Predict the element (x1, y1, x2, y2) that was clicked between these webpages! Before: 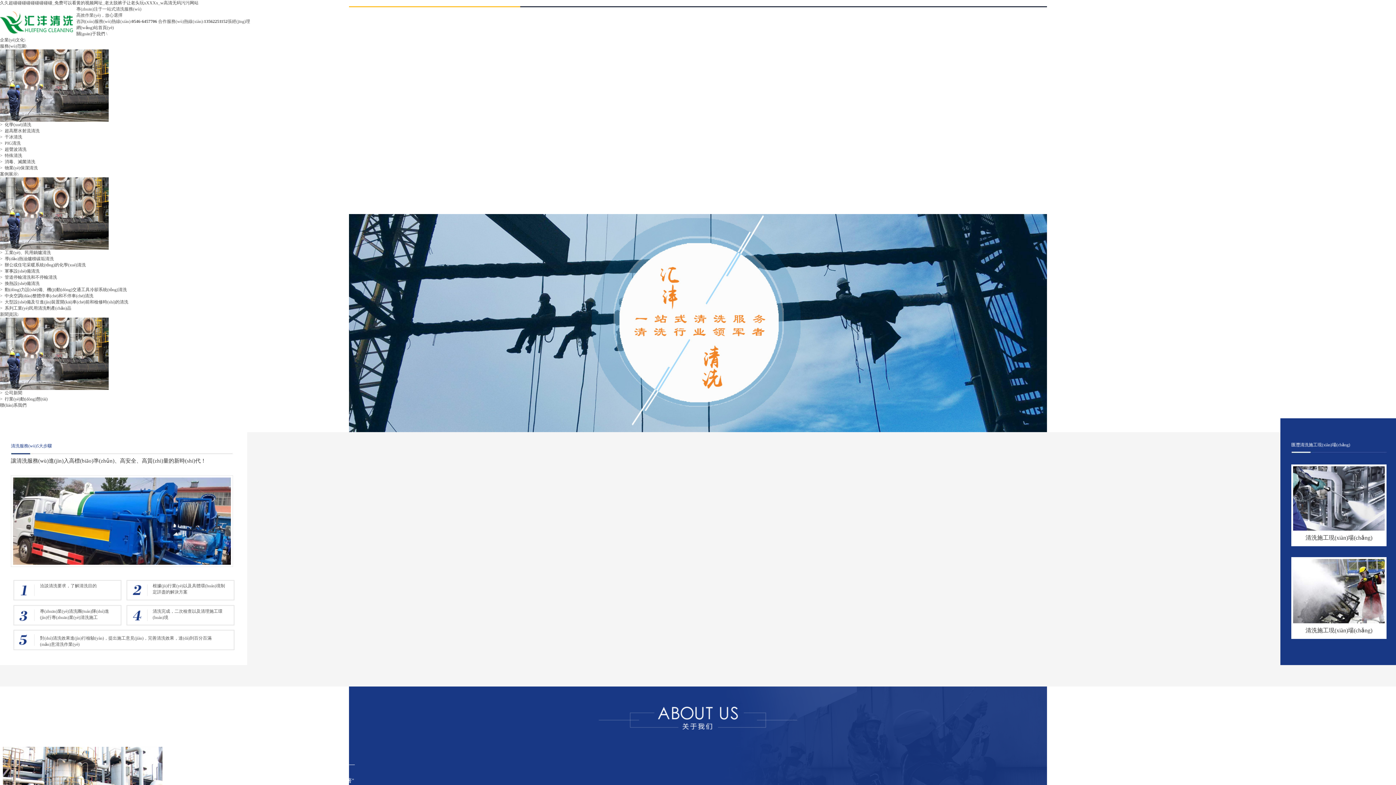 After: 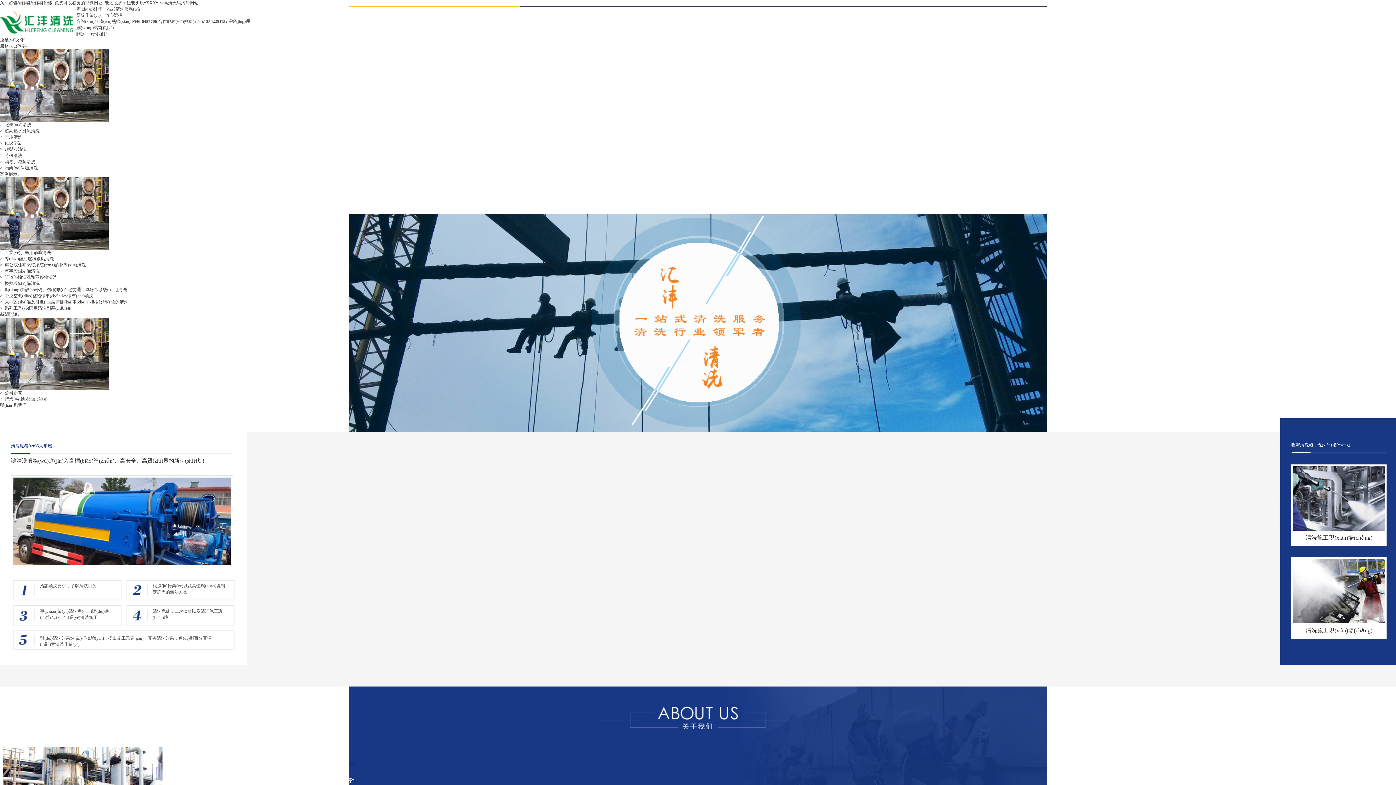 Action: bbox: (0, 0, 198, 5) label: 久久超碰碰碰碰碰碰碰碰碰_免费可以看黄的视频网址_老太脱裤子让老头玩xXXXx_w高清无码污污网站